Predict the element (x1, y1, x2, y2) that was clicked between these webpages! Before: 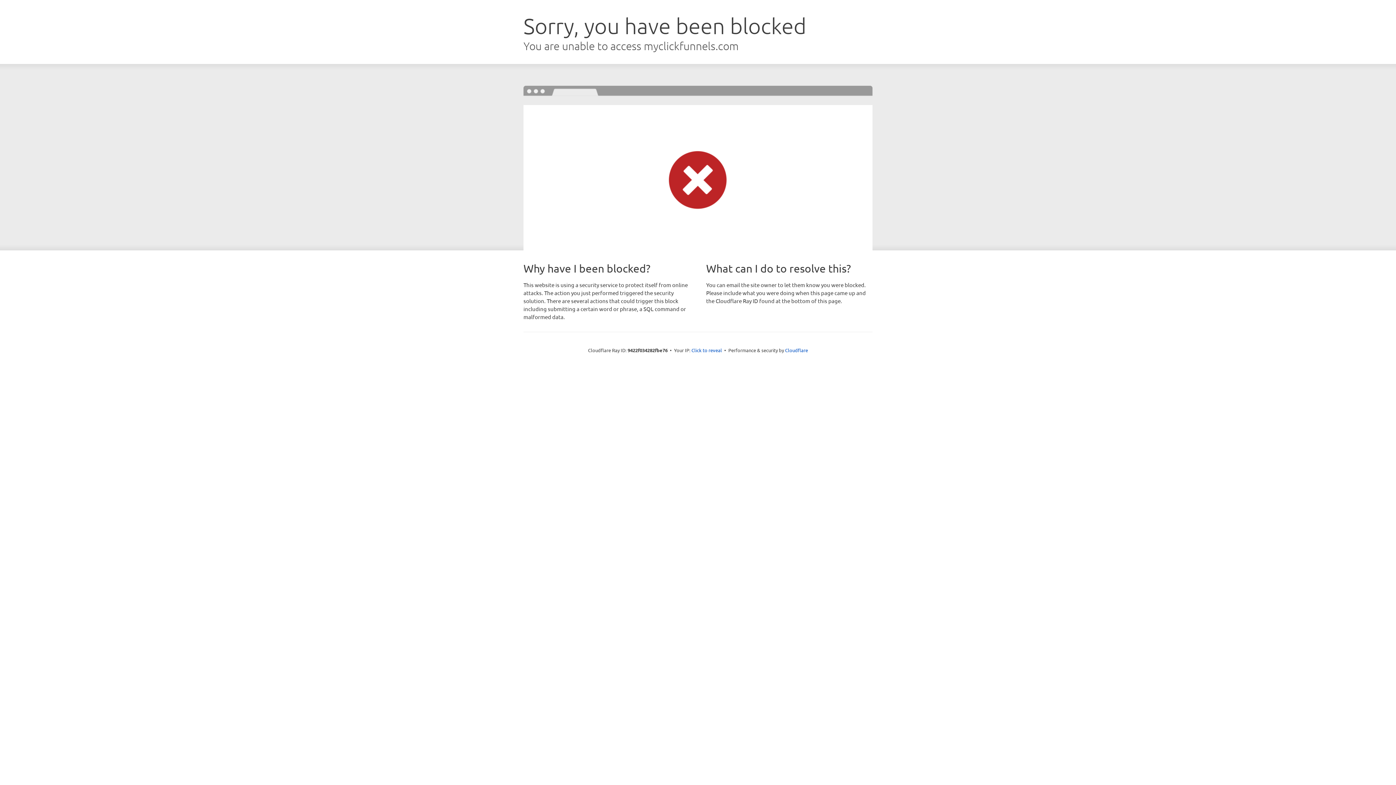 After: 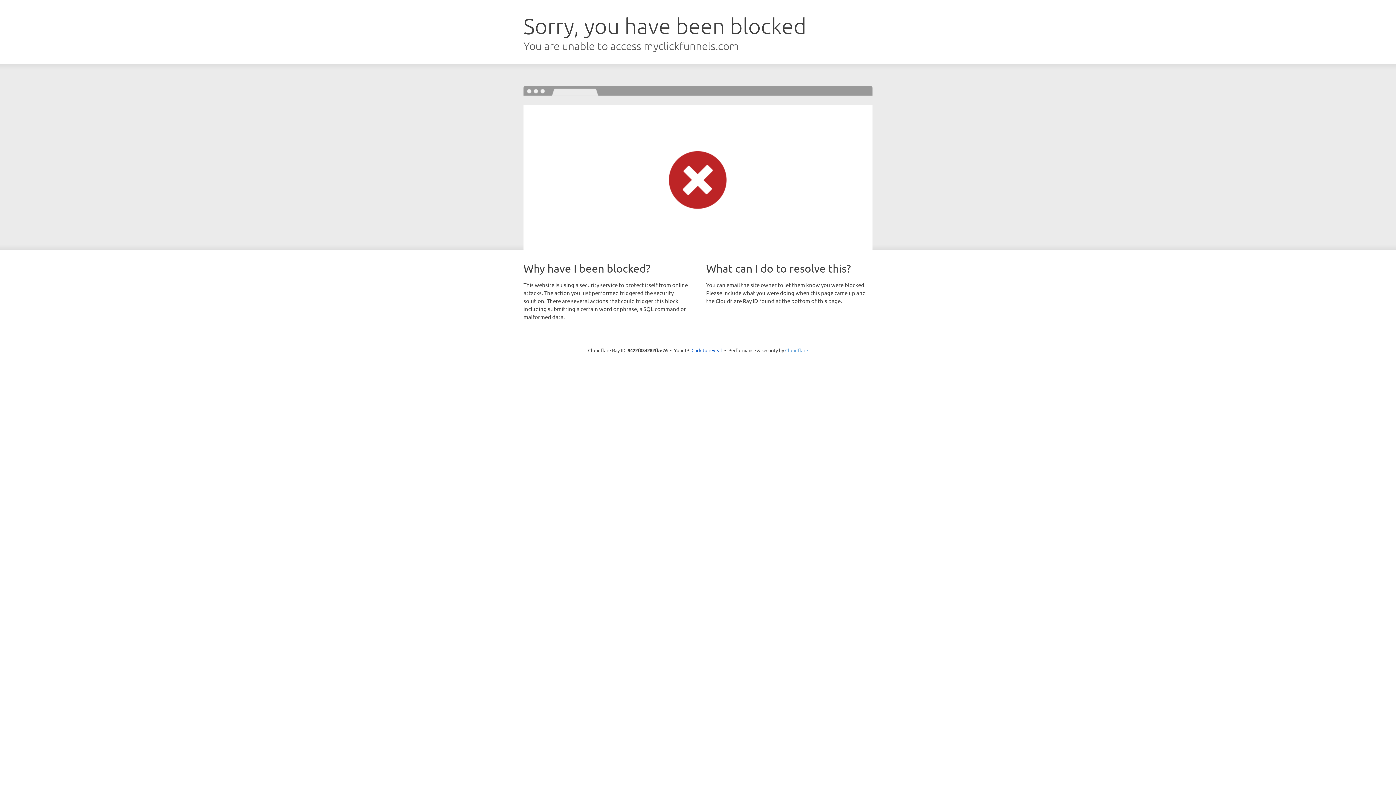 Action: bbox: (785, 347, 808, 353) label: Cloudflare